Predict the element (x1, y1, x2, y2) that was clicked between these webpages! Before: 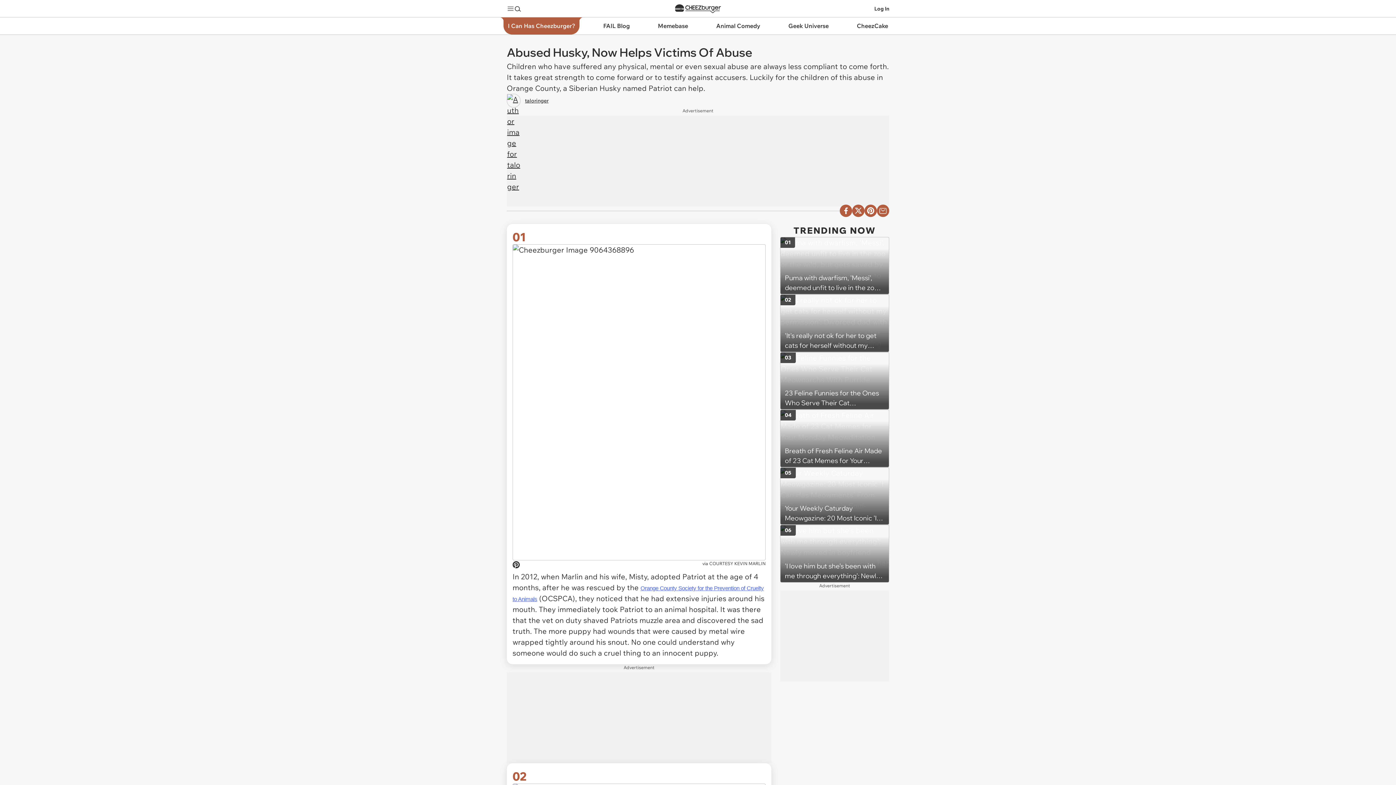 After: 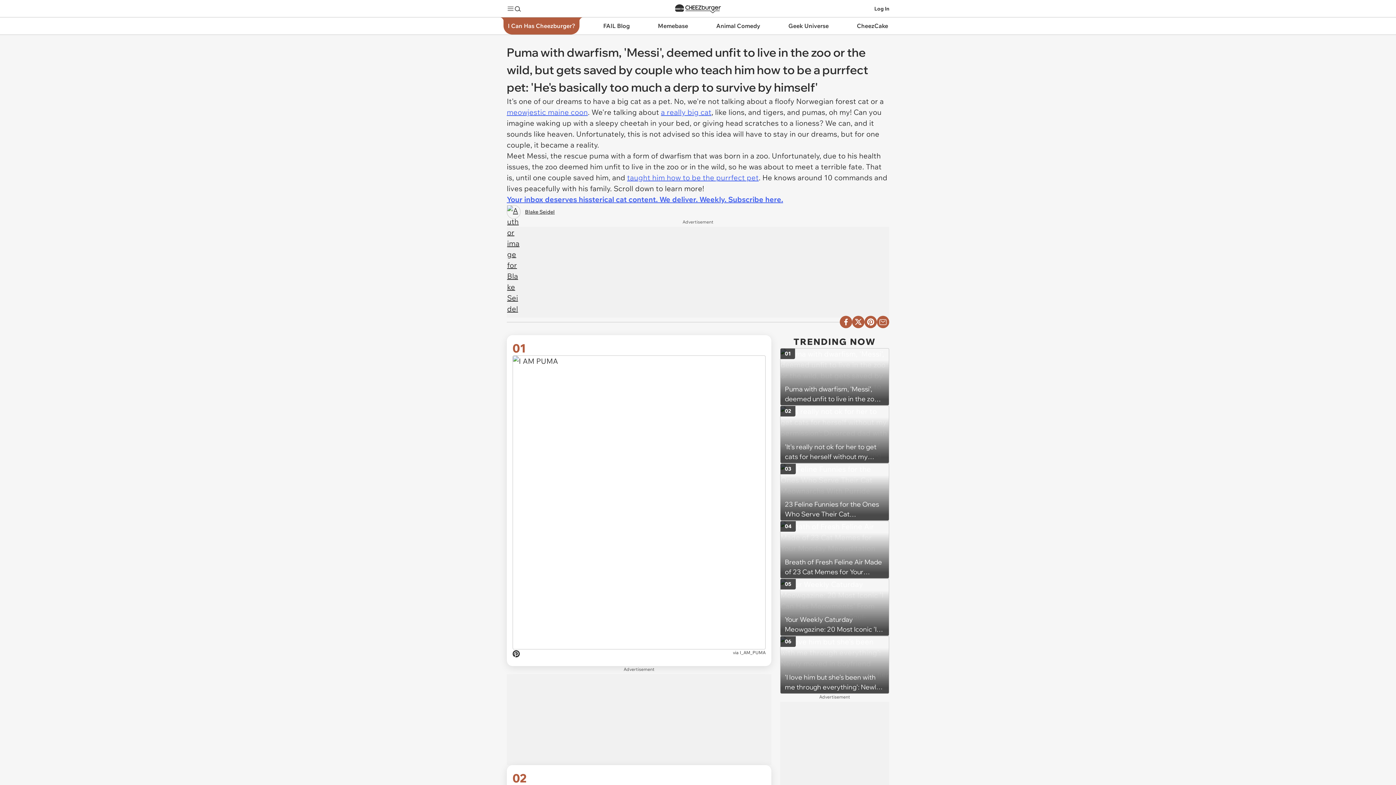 Action: bbox: (780, 237, 889, 294) label: Puma with dwarfism, 'Messi', deemed unfit to live in the zoo or the wild, but gets saved by couple who teach him how to be a purrfect pet: 'He's basically too much a derp to survive by himself'
01